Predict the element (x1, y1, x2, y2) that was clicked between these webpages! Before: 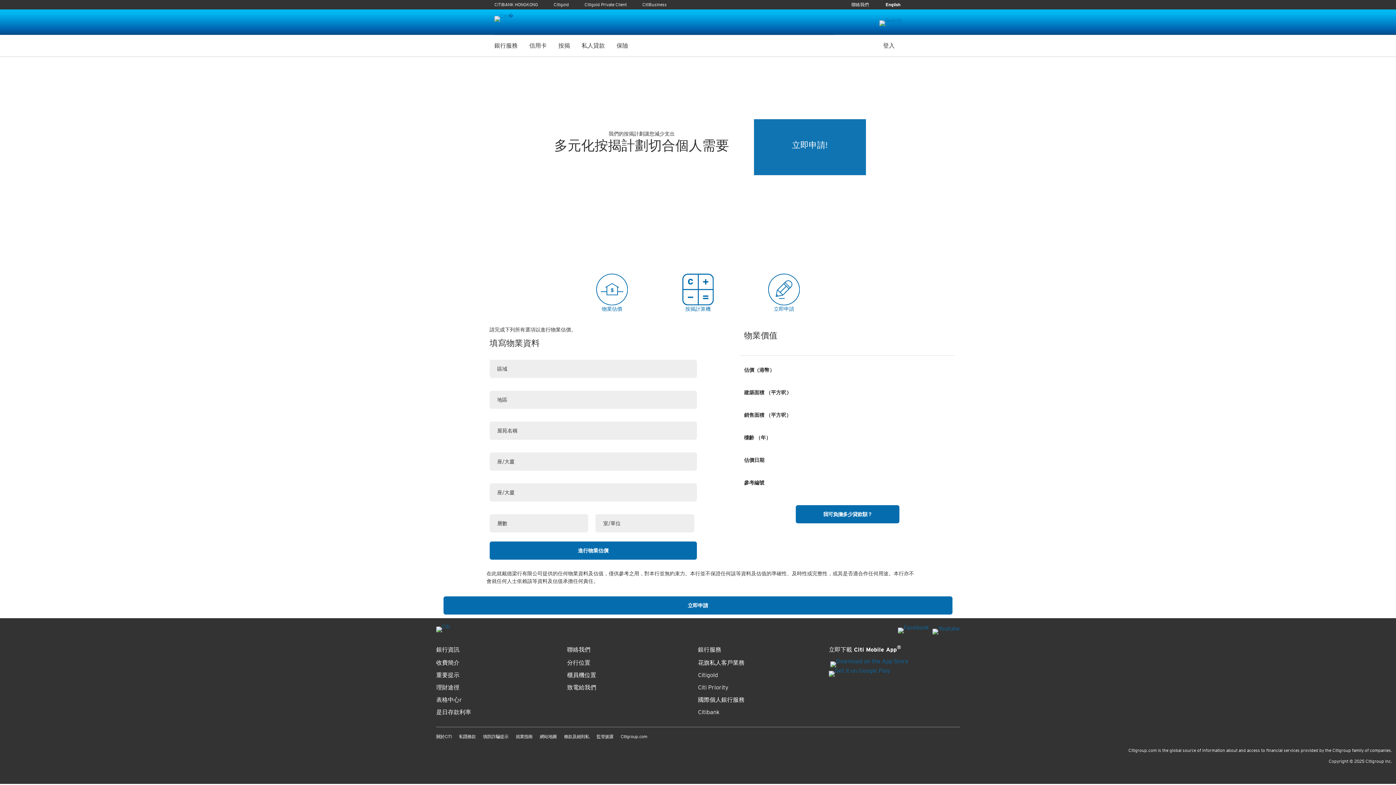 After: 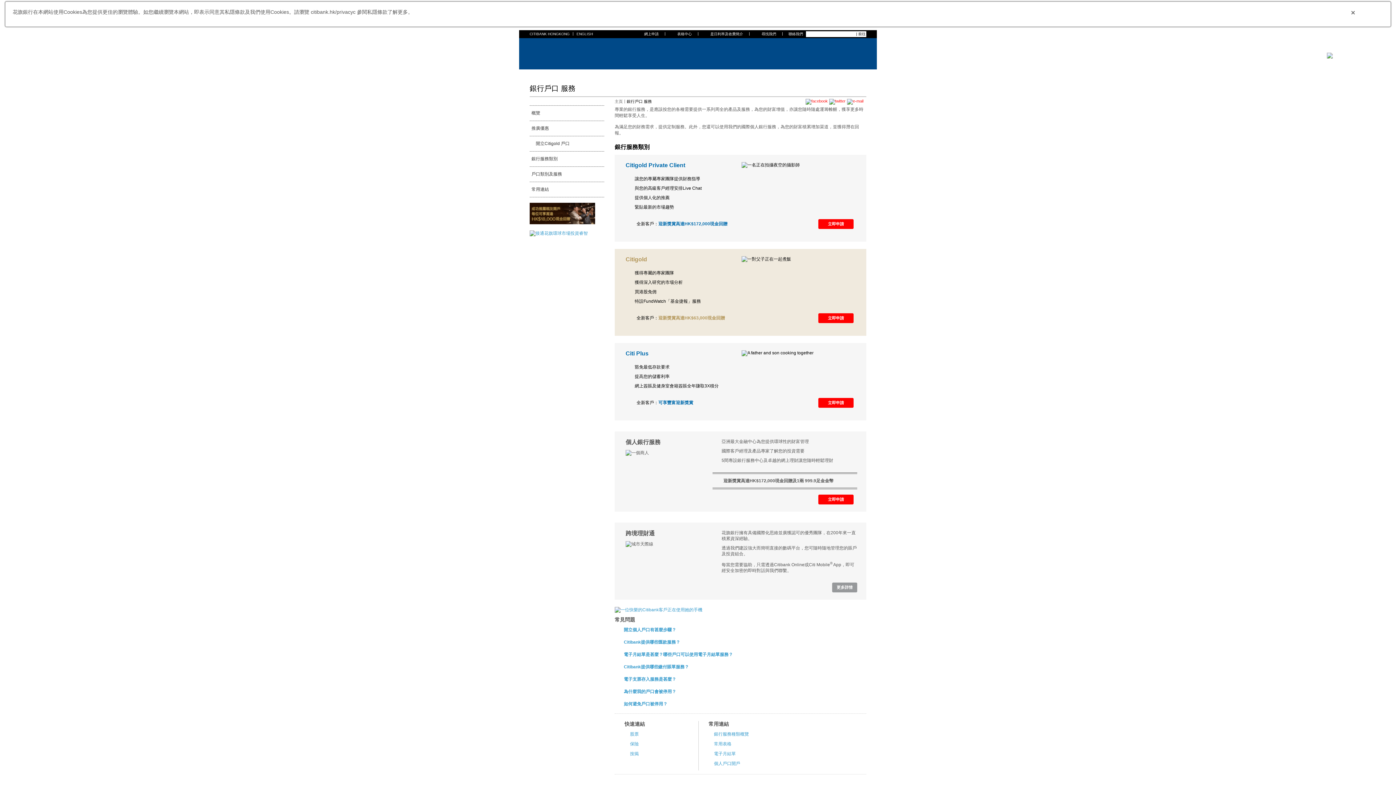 Action: bbox: (494, 94, 517, 100) label: 銀行服務